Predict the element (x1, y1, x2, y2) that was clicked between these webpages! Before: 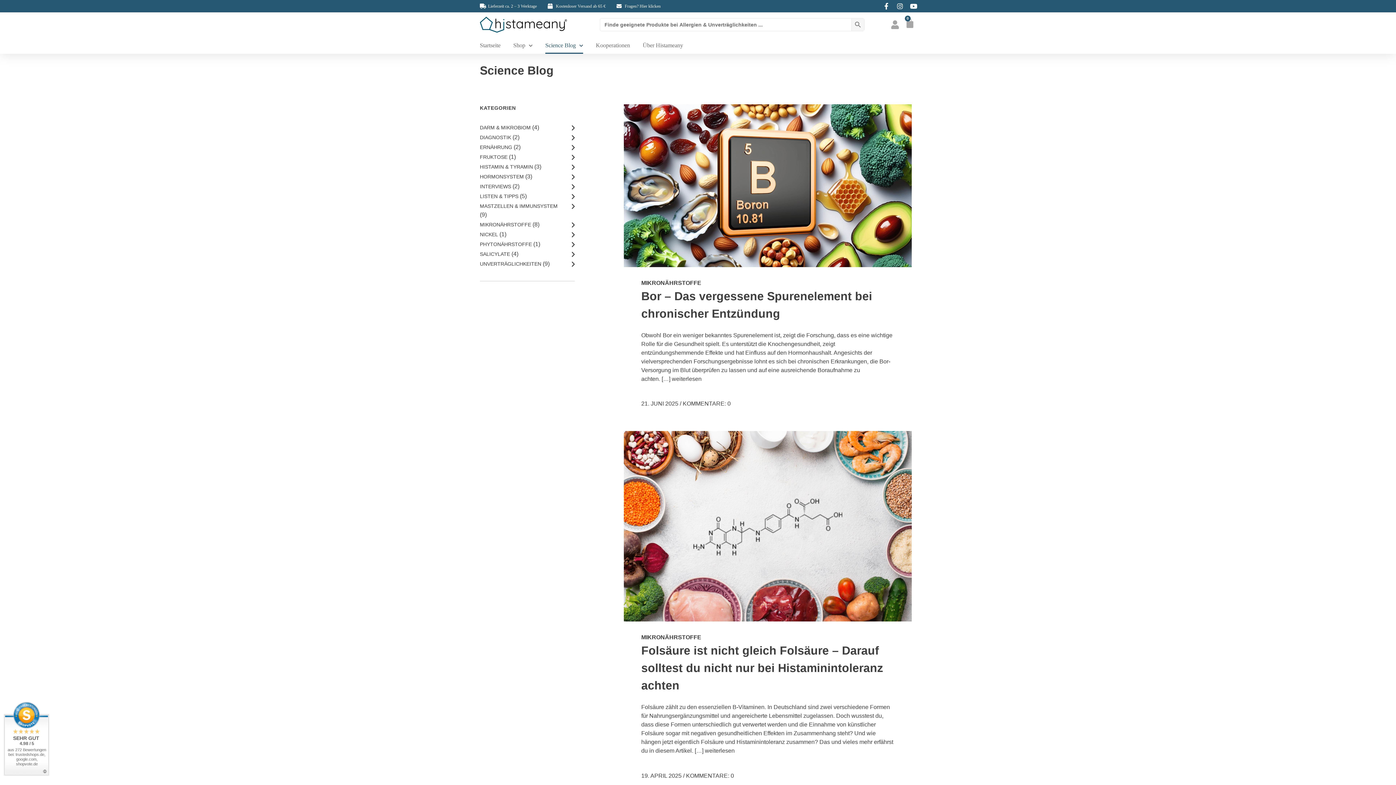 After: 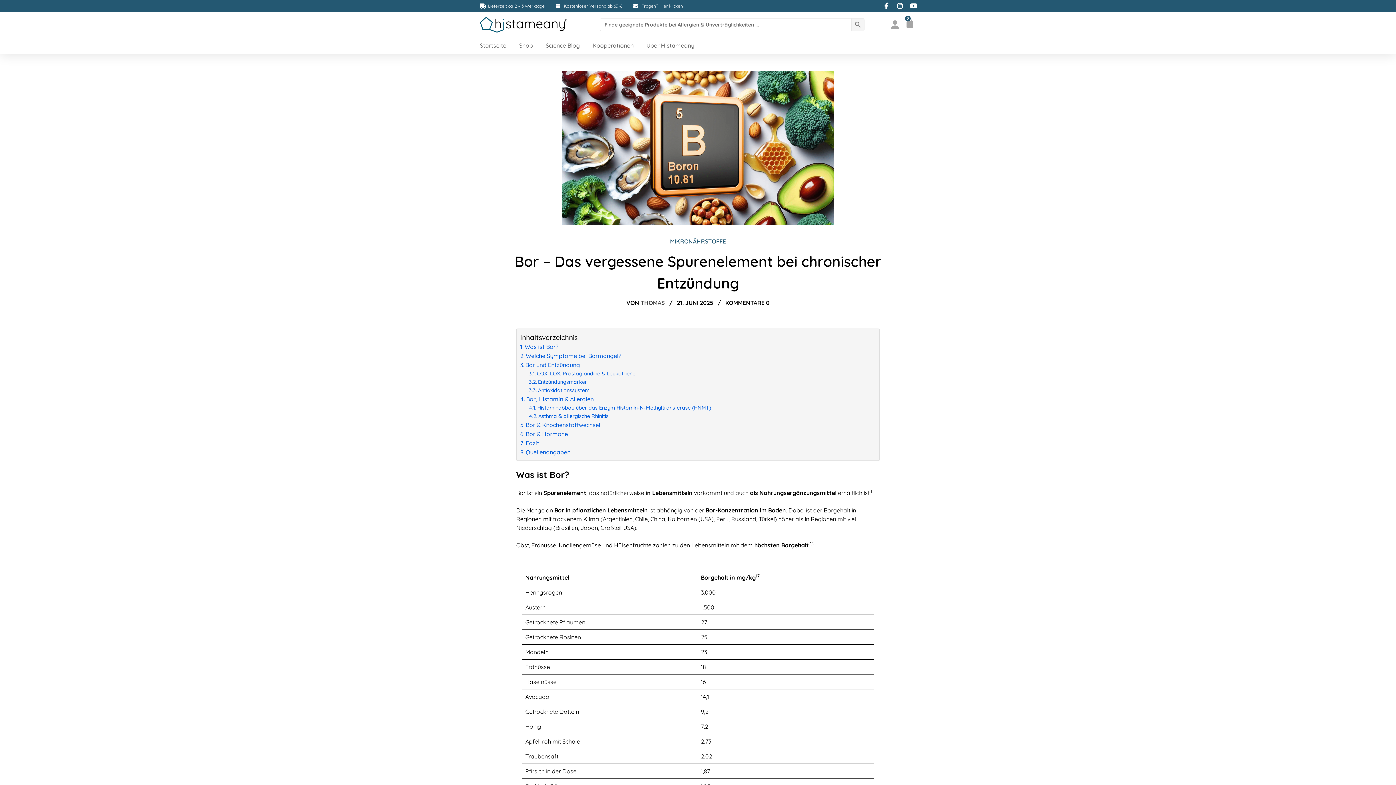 Action: label: weiterlesen bbox: (672, 375, 701, 382)